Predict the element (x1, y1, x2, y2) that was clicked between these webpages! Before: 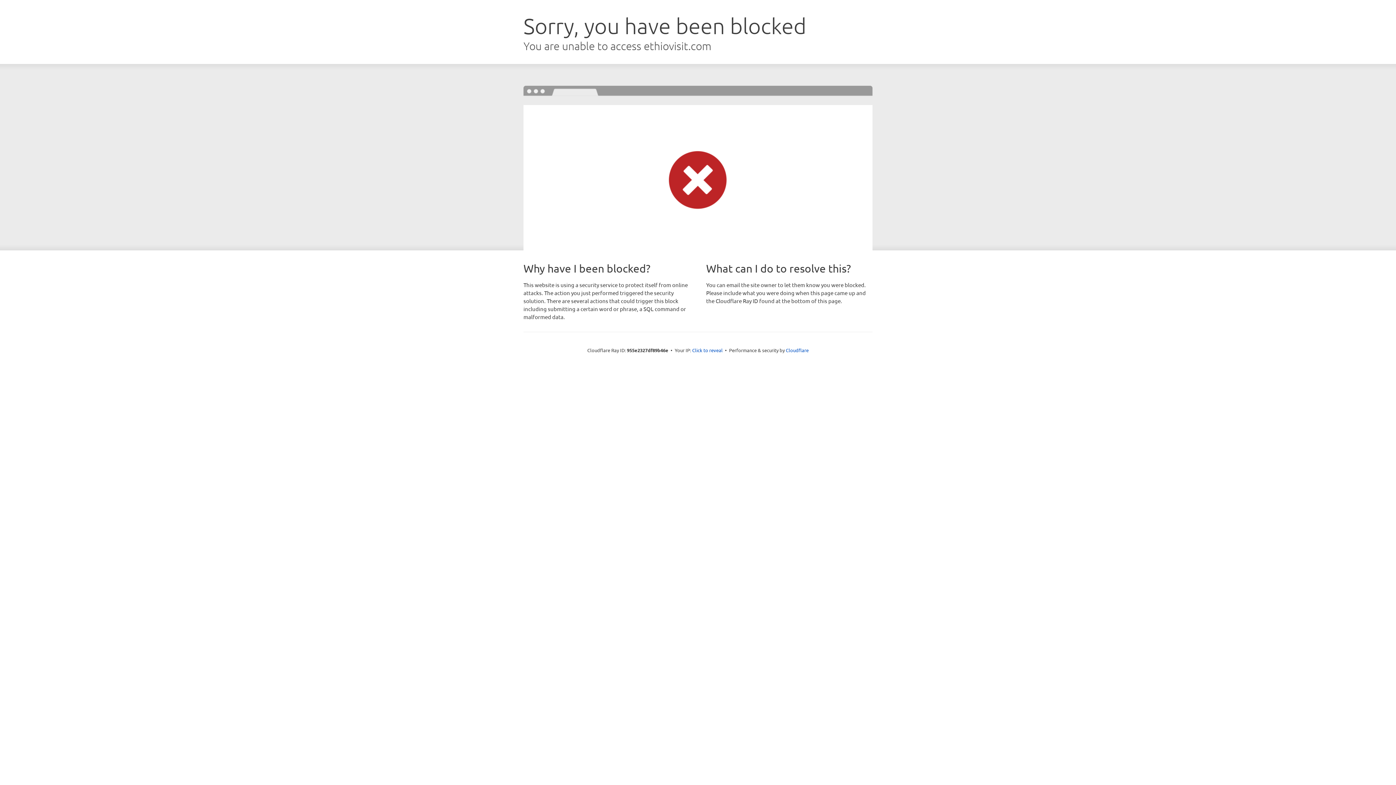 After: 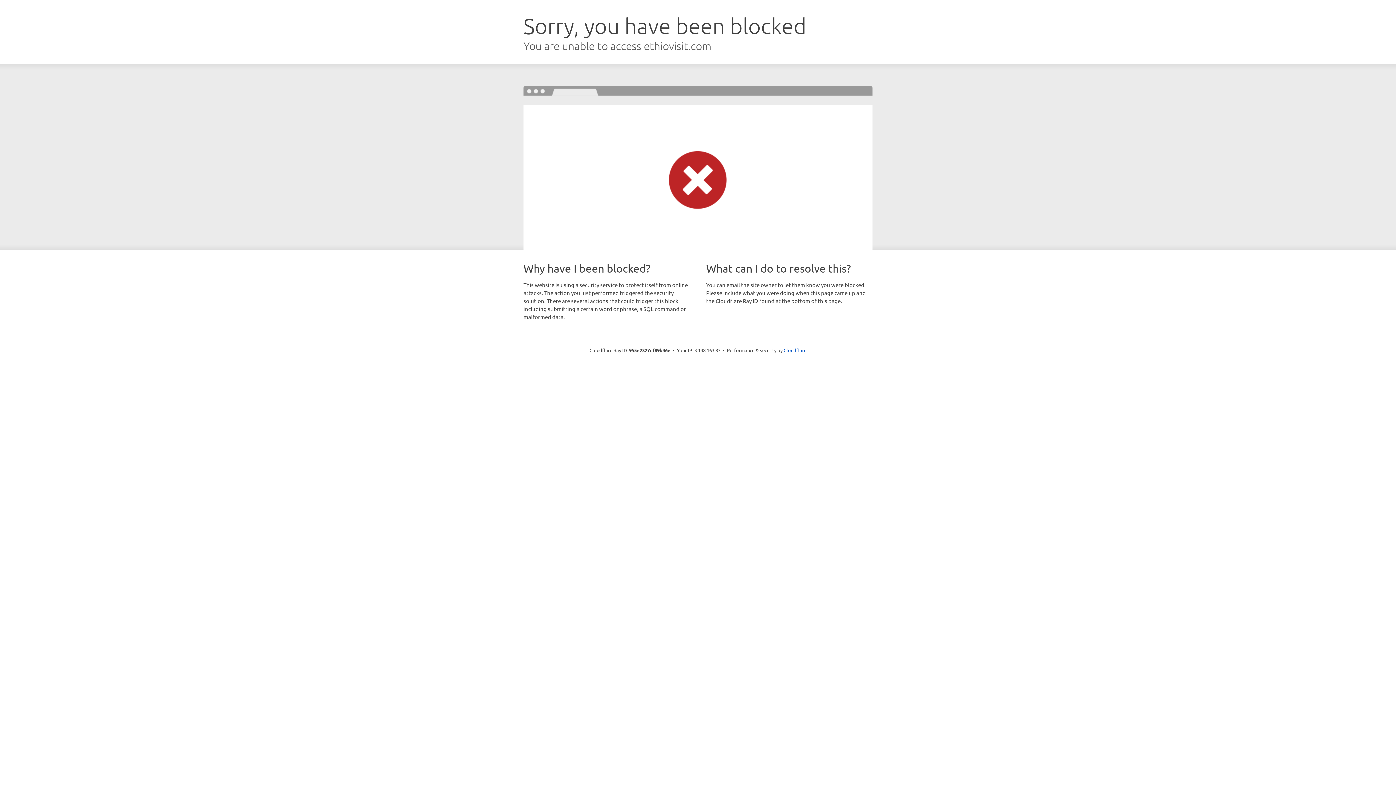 Action: label: Click to reveal bbox: (692, 346, 722, 353)